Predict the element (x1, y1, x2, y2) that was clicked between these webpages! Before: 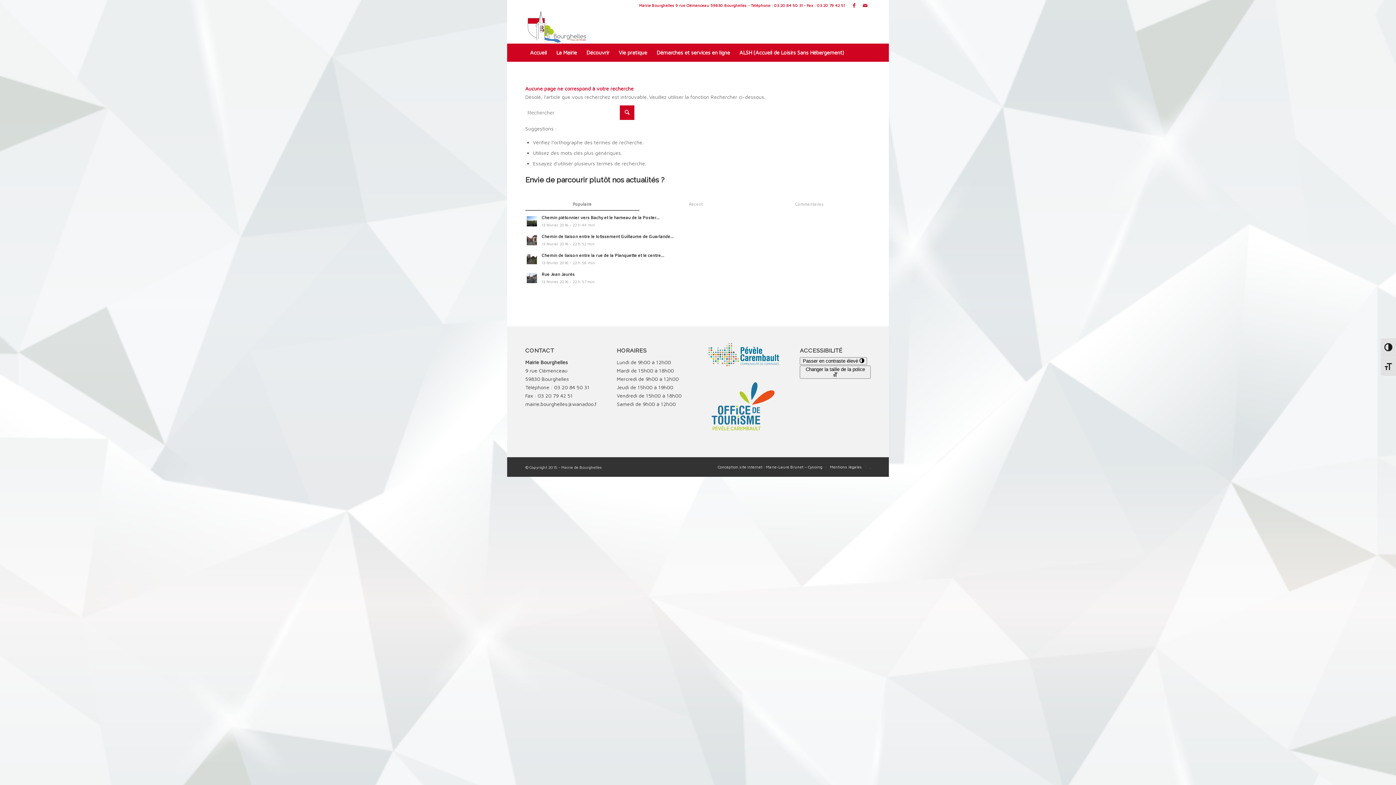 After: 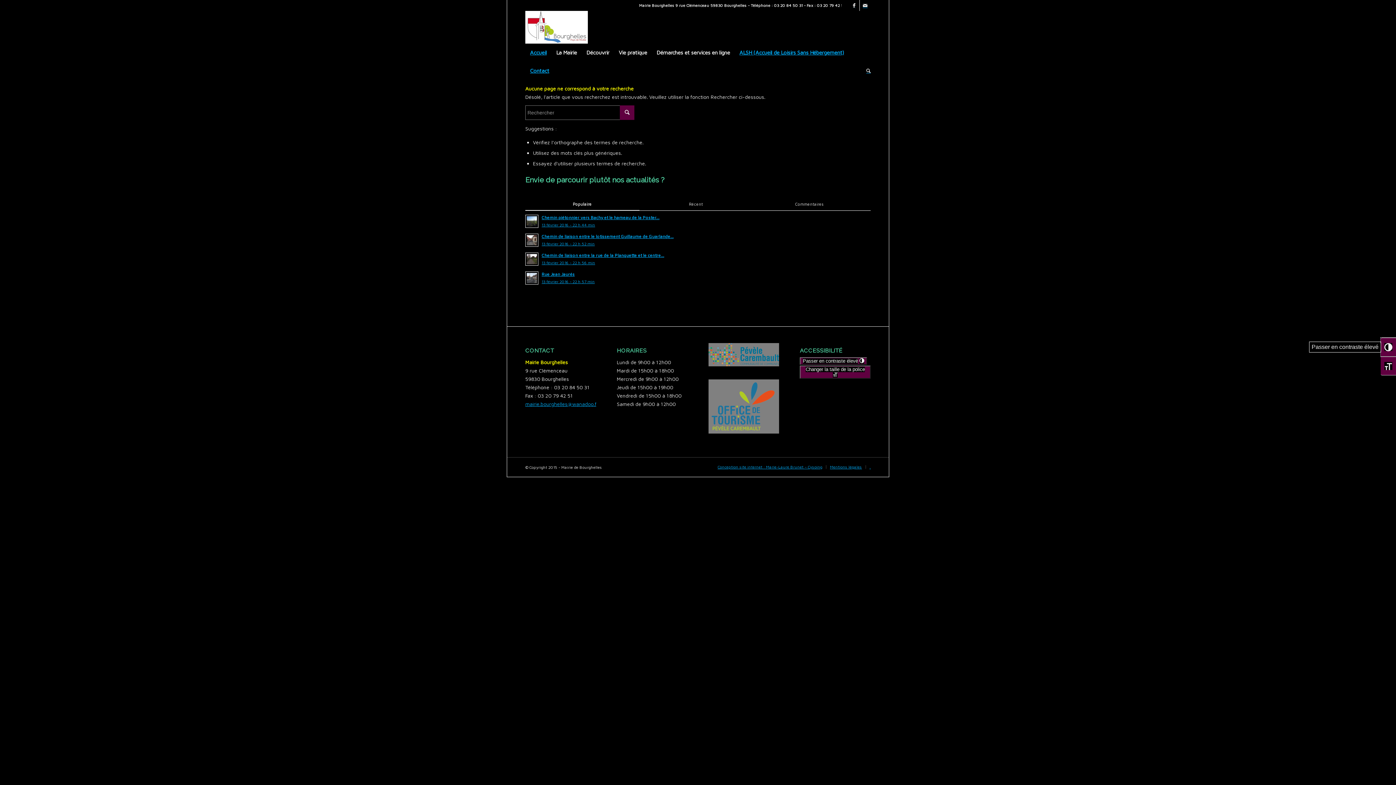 Action: label: Passer en contraste élevé bbox: (1381, 337, 1396, 356)